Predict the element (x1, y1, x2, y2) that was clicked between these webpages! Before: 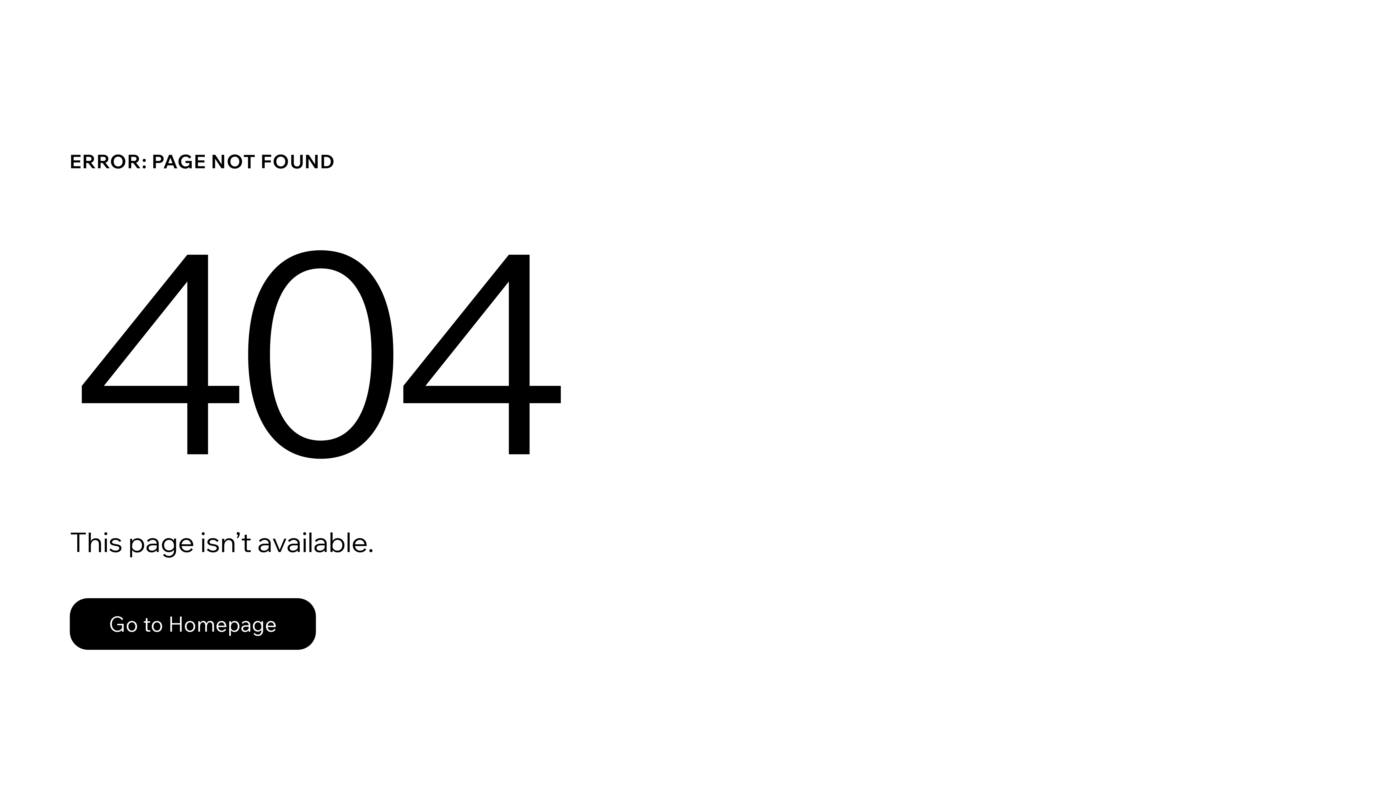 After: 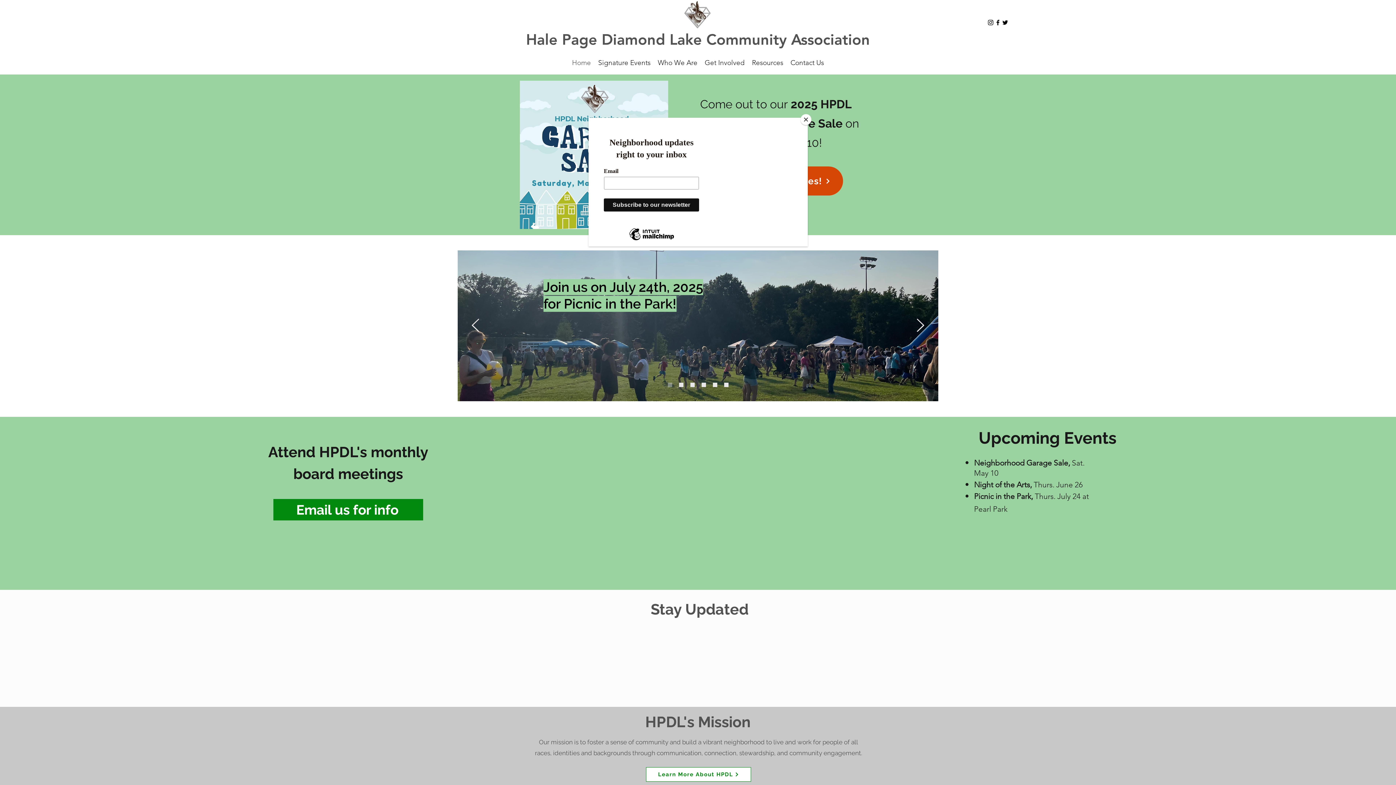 Action: bbox: (69, 598, 316, 650) label: Go to Homepage